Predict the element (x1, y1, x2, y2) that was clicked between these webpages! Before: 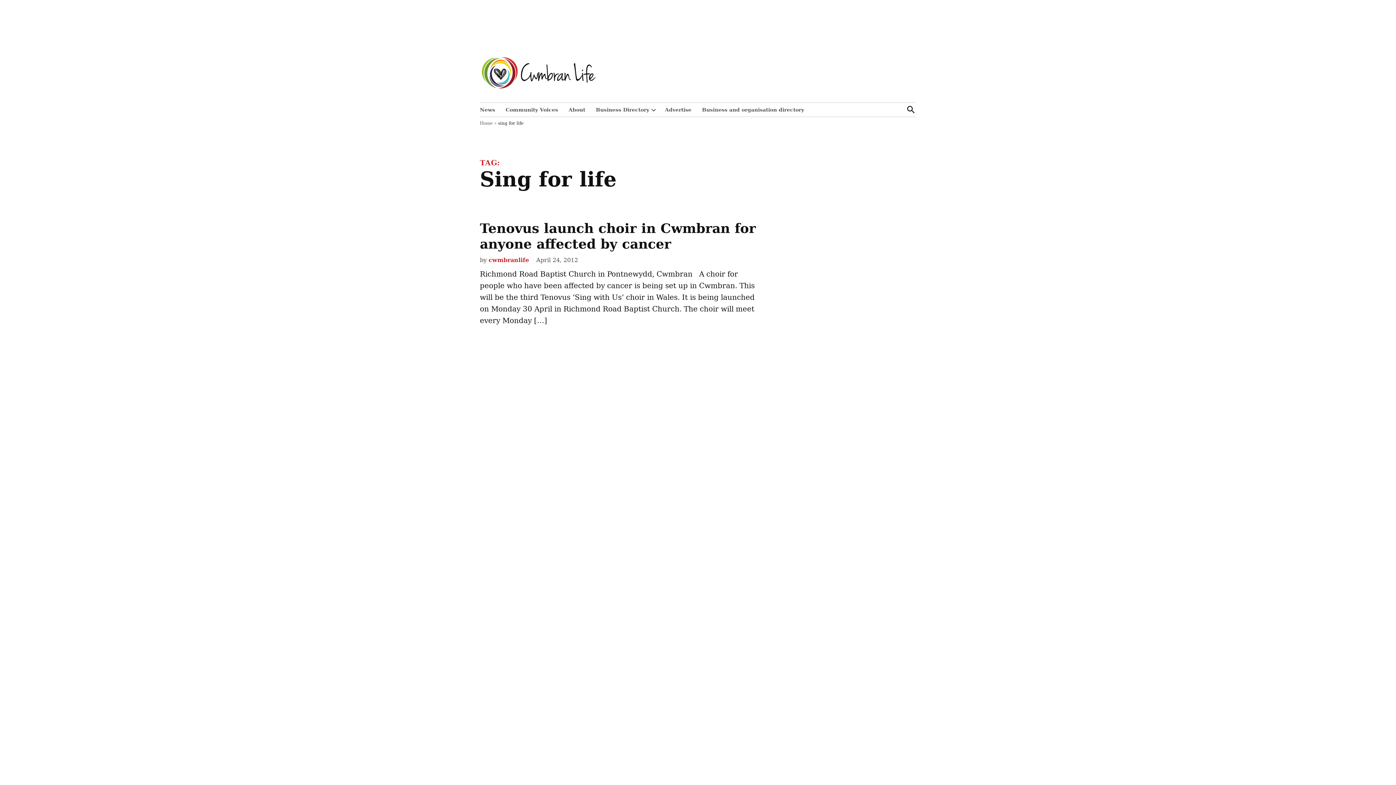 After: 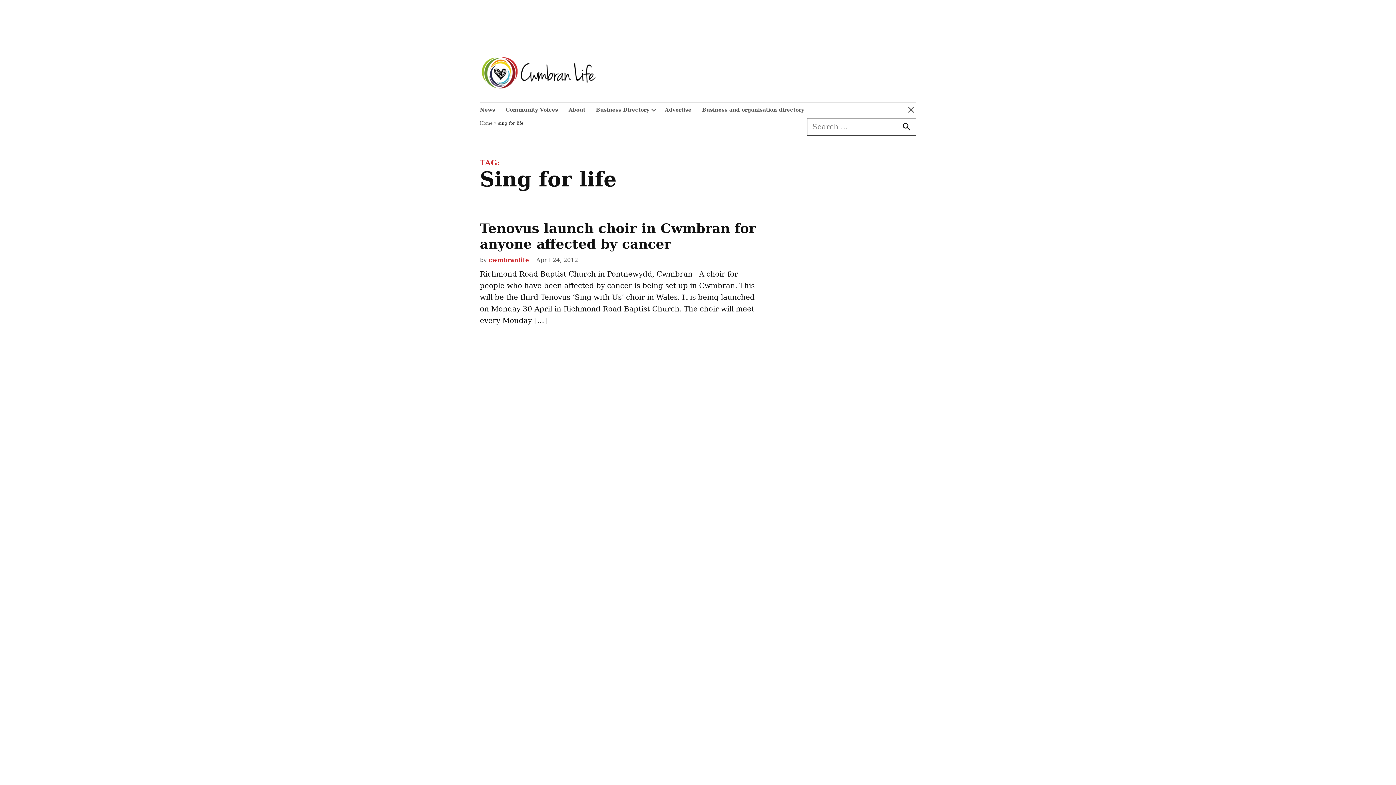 Action: label: Open Search bbox: (906, 102, 916, 116)